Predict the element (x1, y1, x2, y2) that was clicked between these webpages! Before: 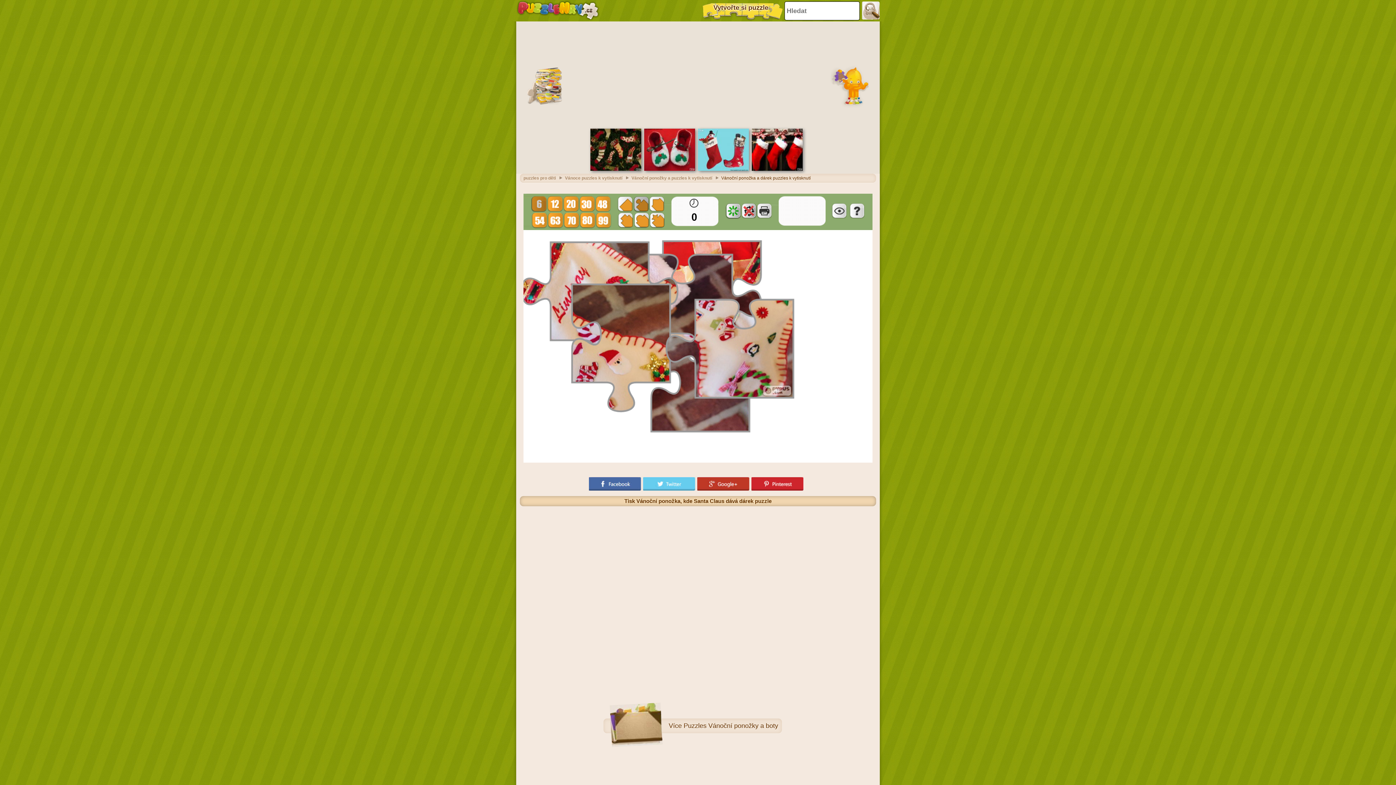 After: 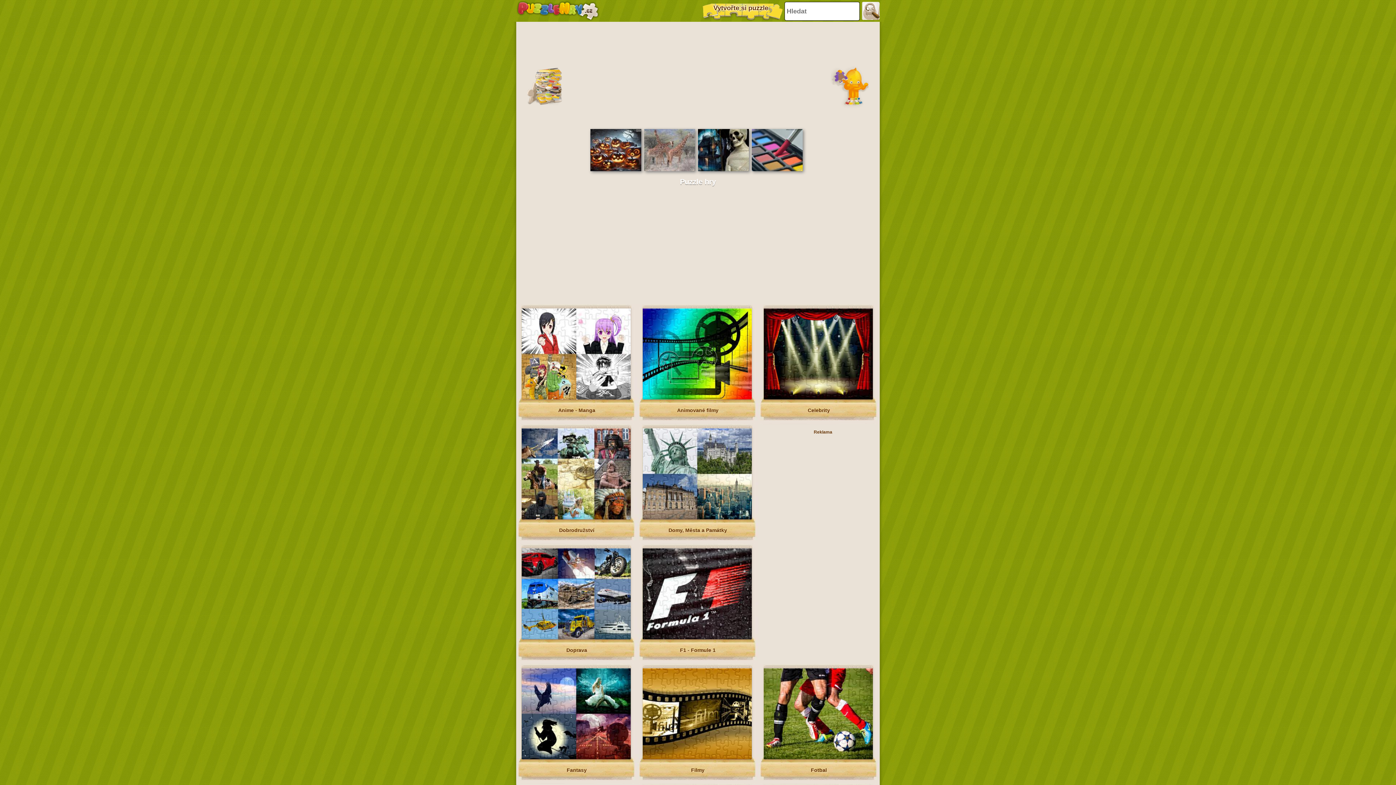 Action: bbox: (516, 0, 600, 21)